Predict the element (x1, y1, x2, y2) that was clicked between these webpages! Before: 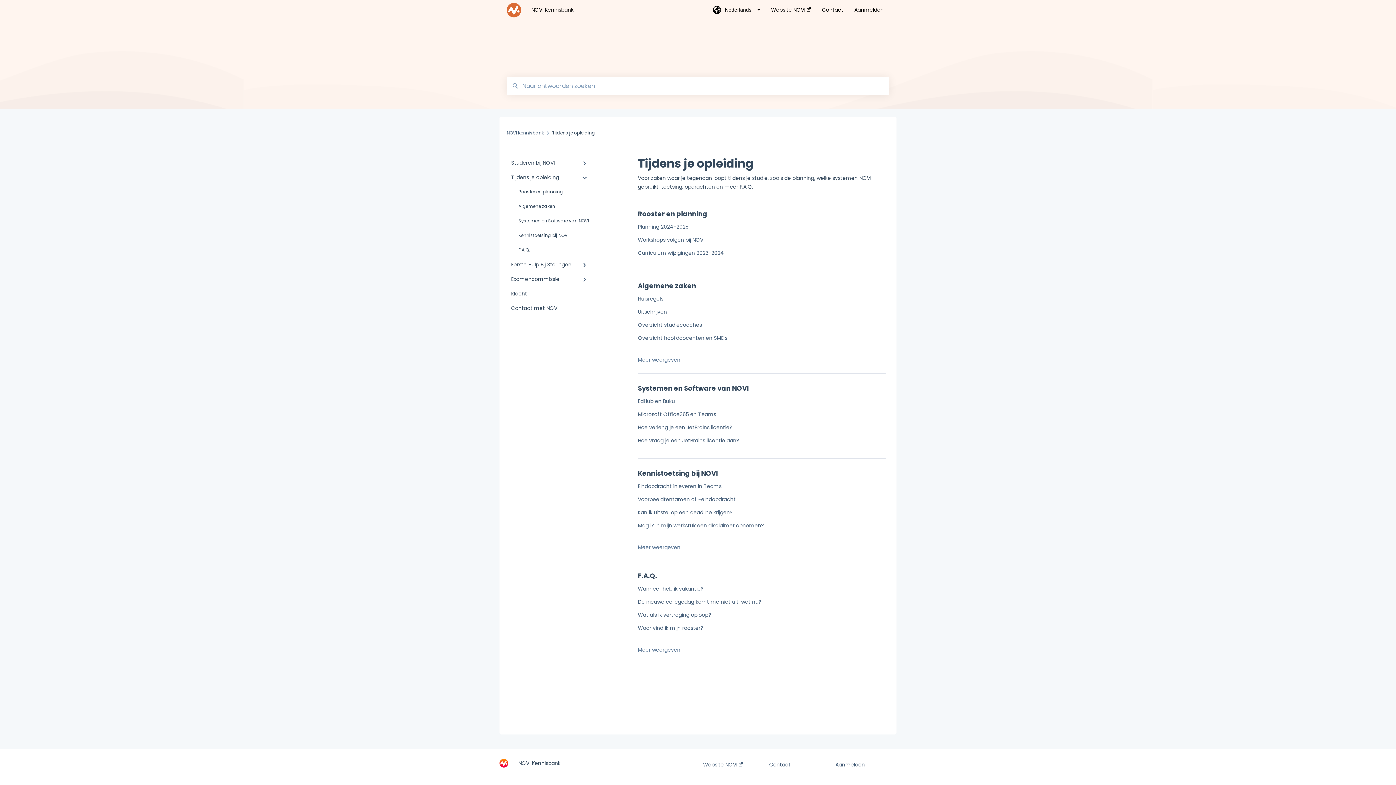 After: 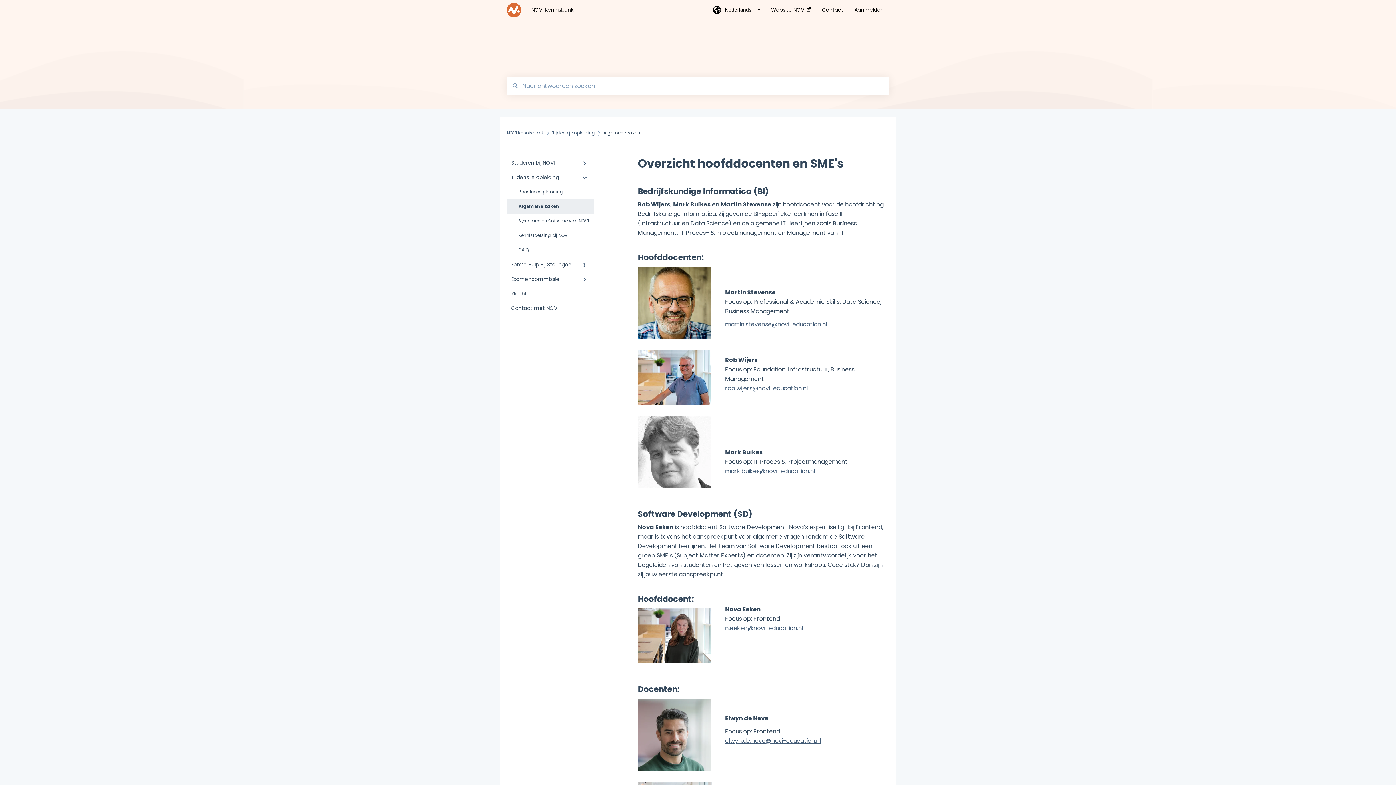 Action: bbox: (638, 334, 727, 341) label: Overzicht hoofddocenten en SME's